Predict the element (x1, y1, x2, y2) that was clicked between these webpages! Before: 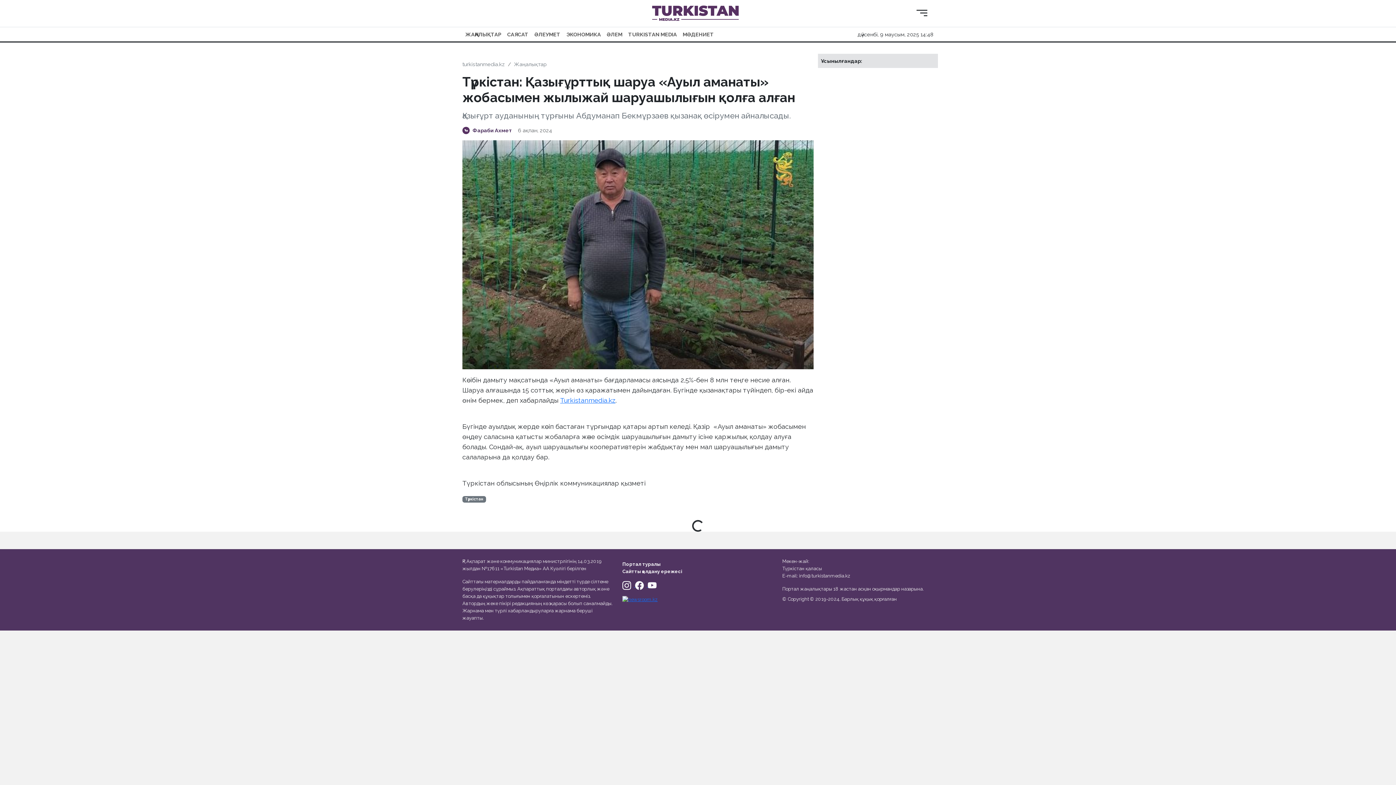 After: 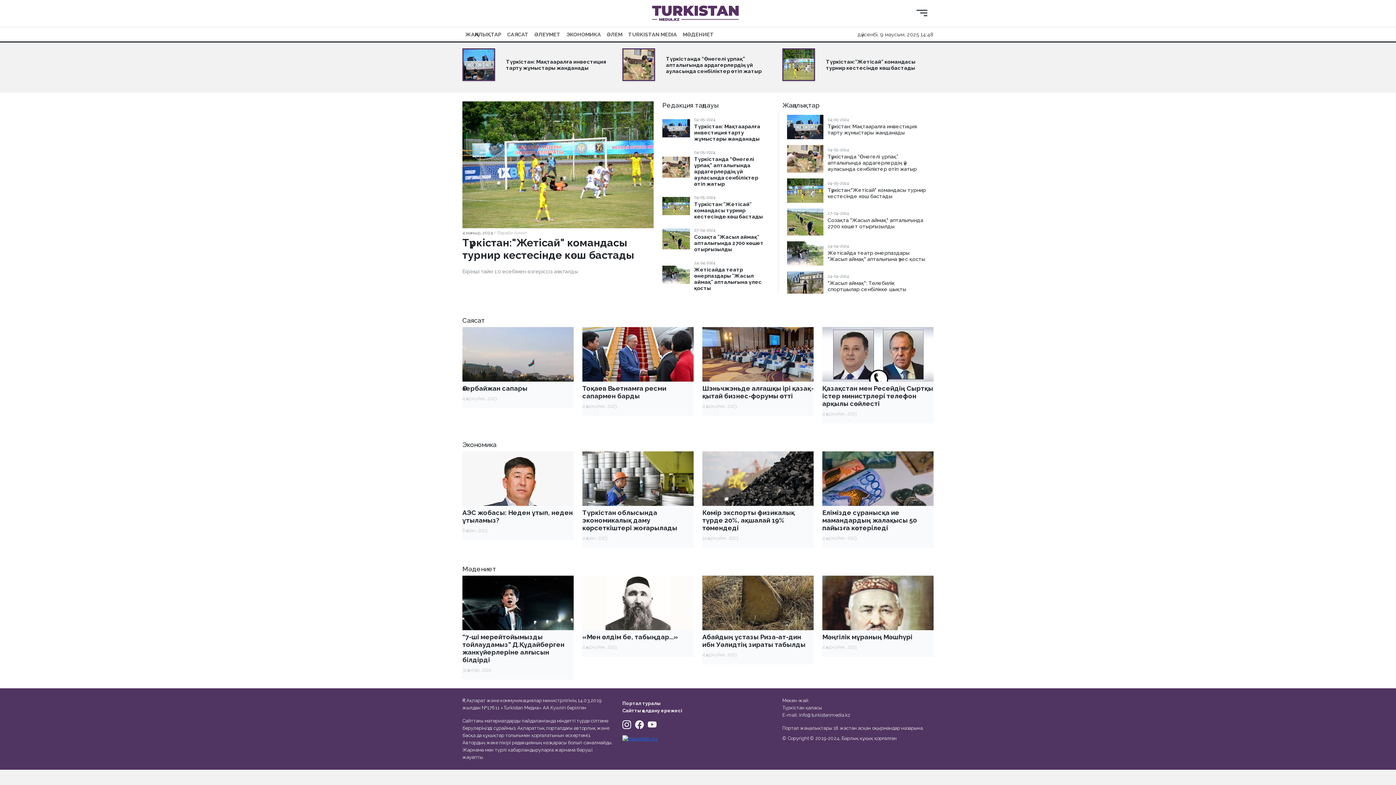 Action: bbox: (588, 396, 615, 404) label: media.kz